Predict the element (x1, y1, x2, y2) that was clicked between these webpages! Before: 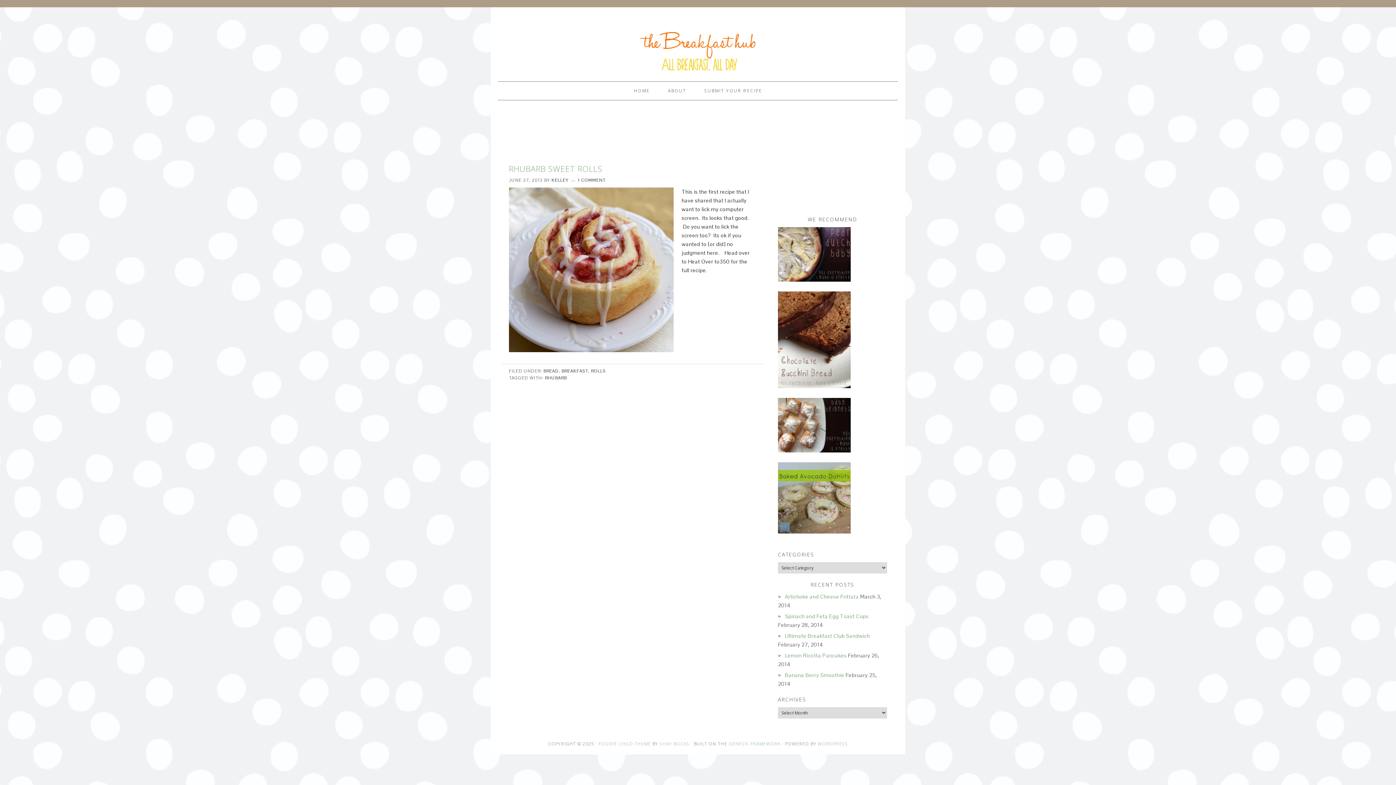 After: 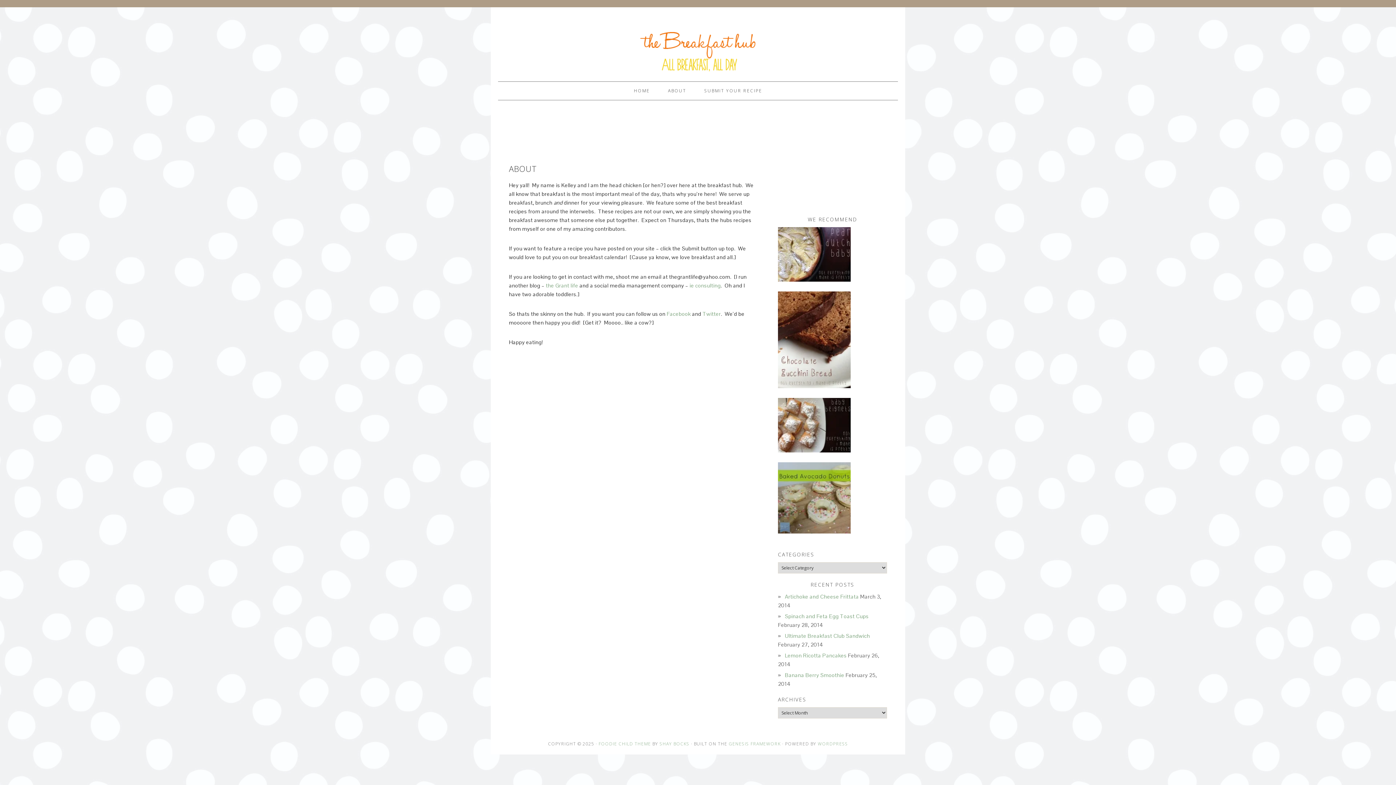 Action: bbox: (660, 81, 694, 100) label: ABOUT